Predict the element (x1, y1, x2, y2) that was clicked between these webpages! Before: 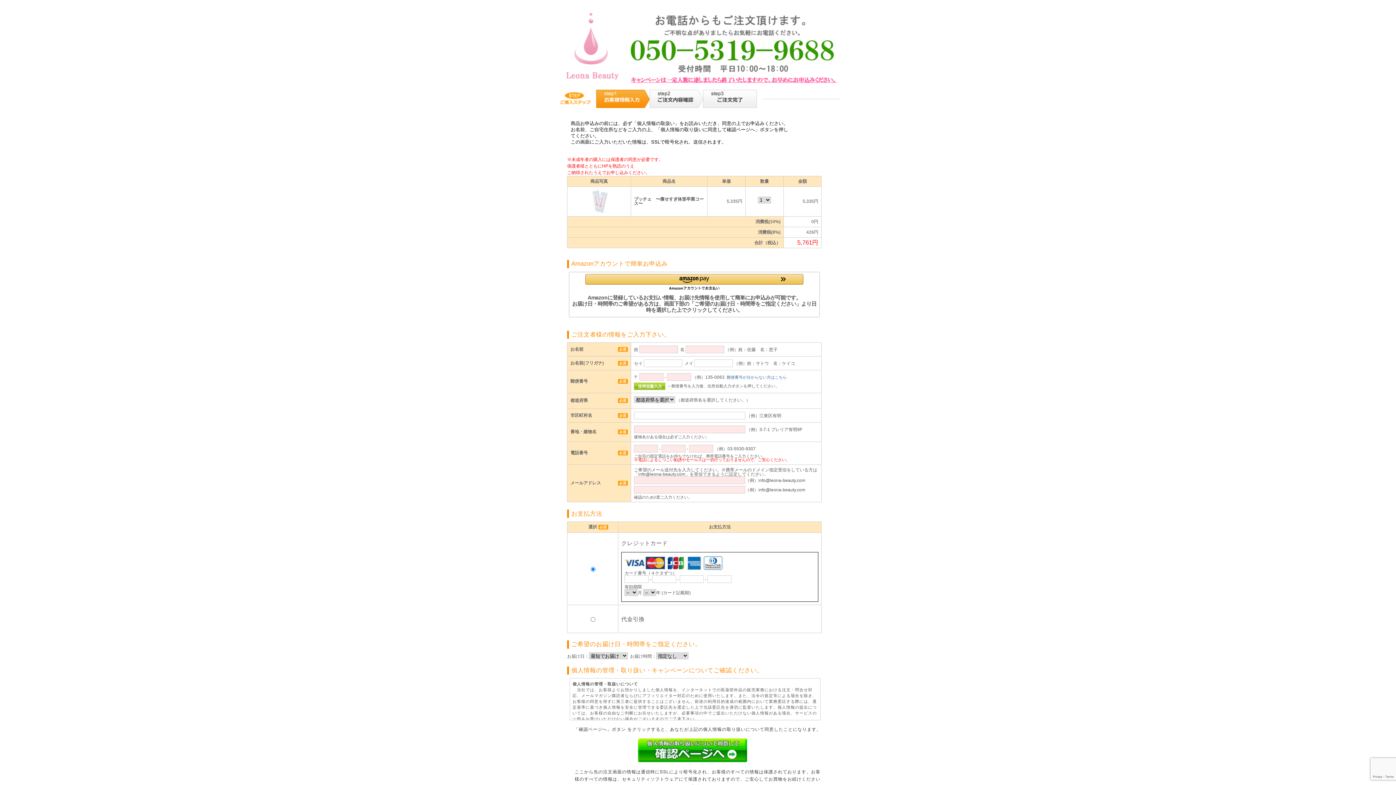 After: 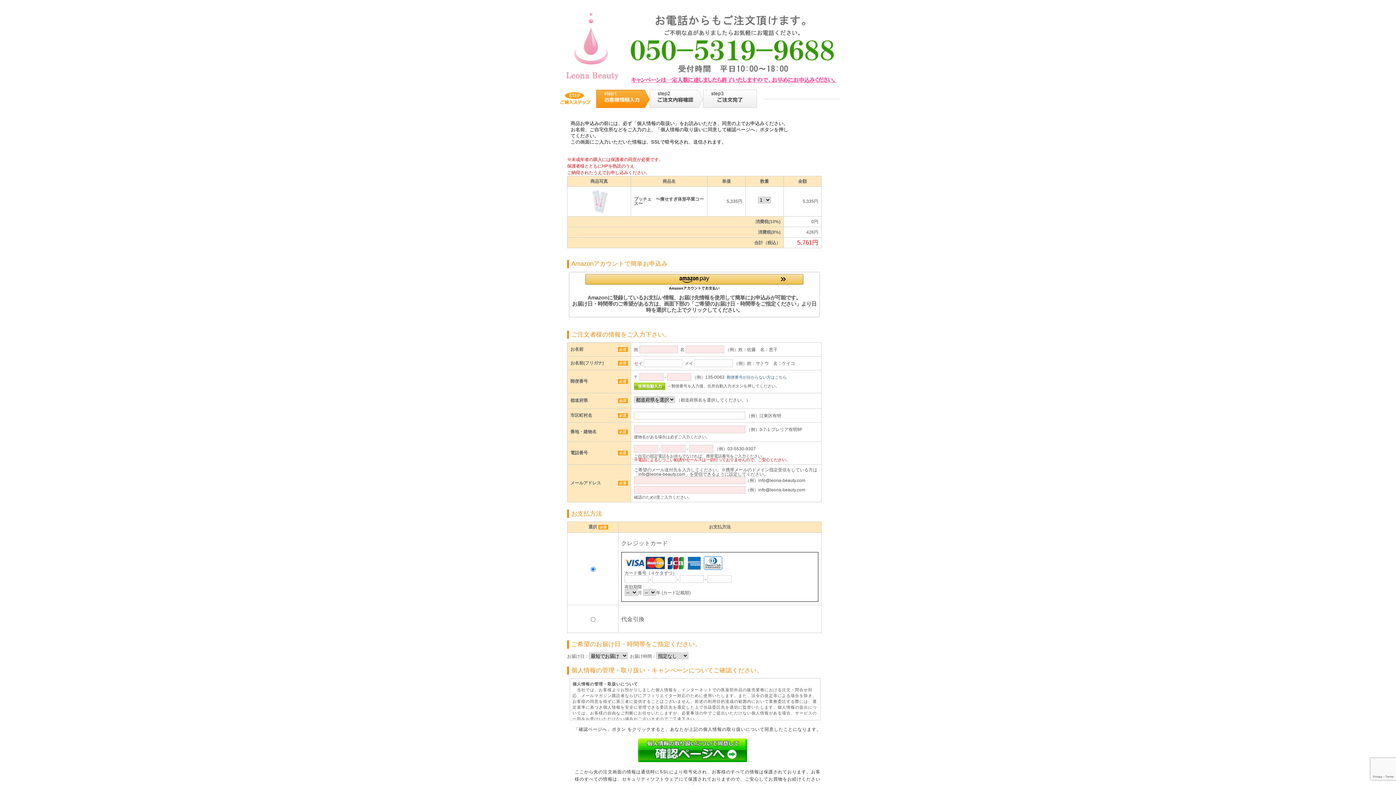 Action: bbox: (634, 383, 665, 388)